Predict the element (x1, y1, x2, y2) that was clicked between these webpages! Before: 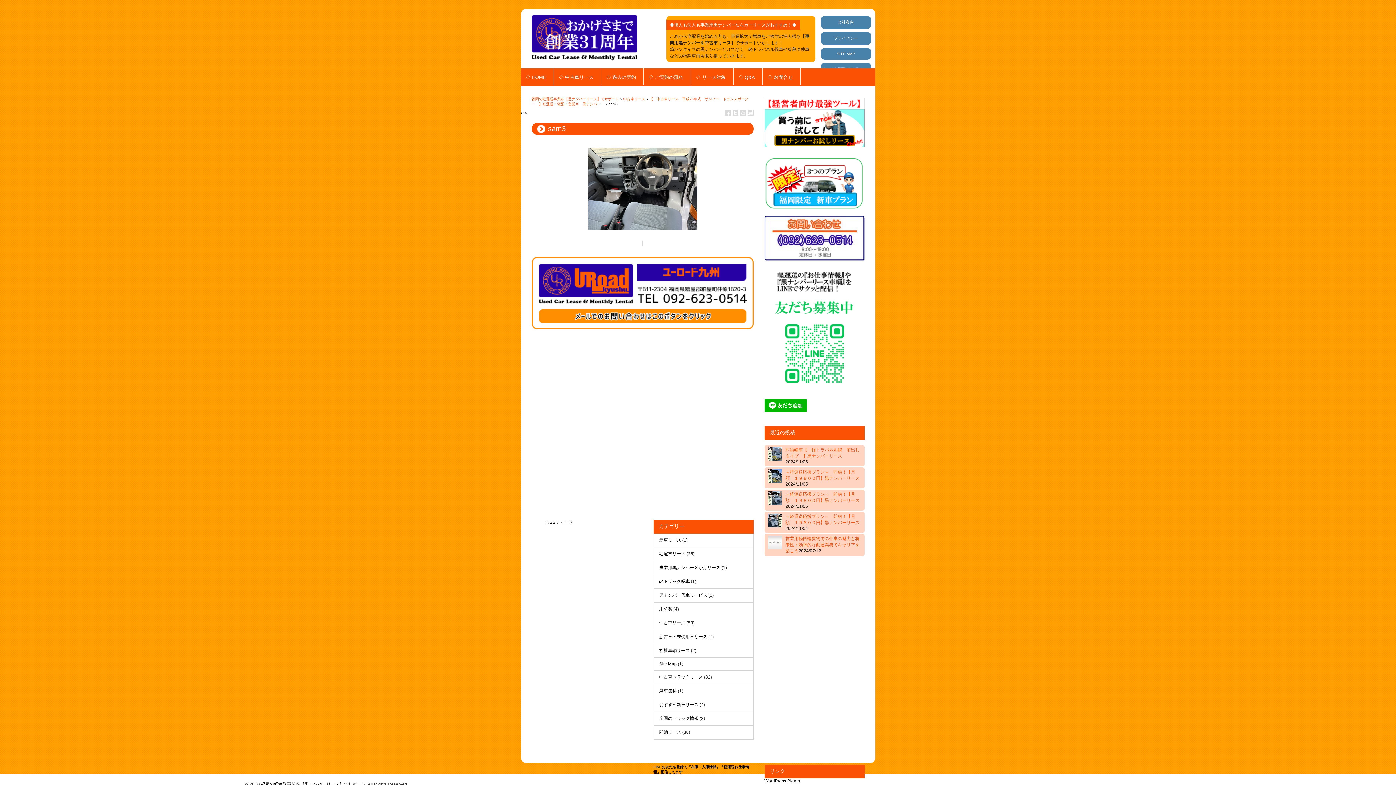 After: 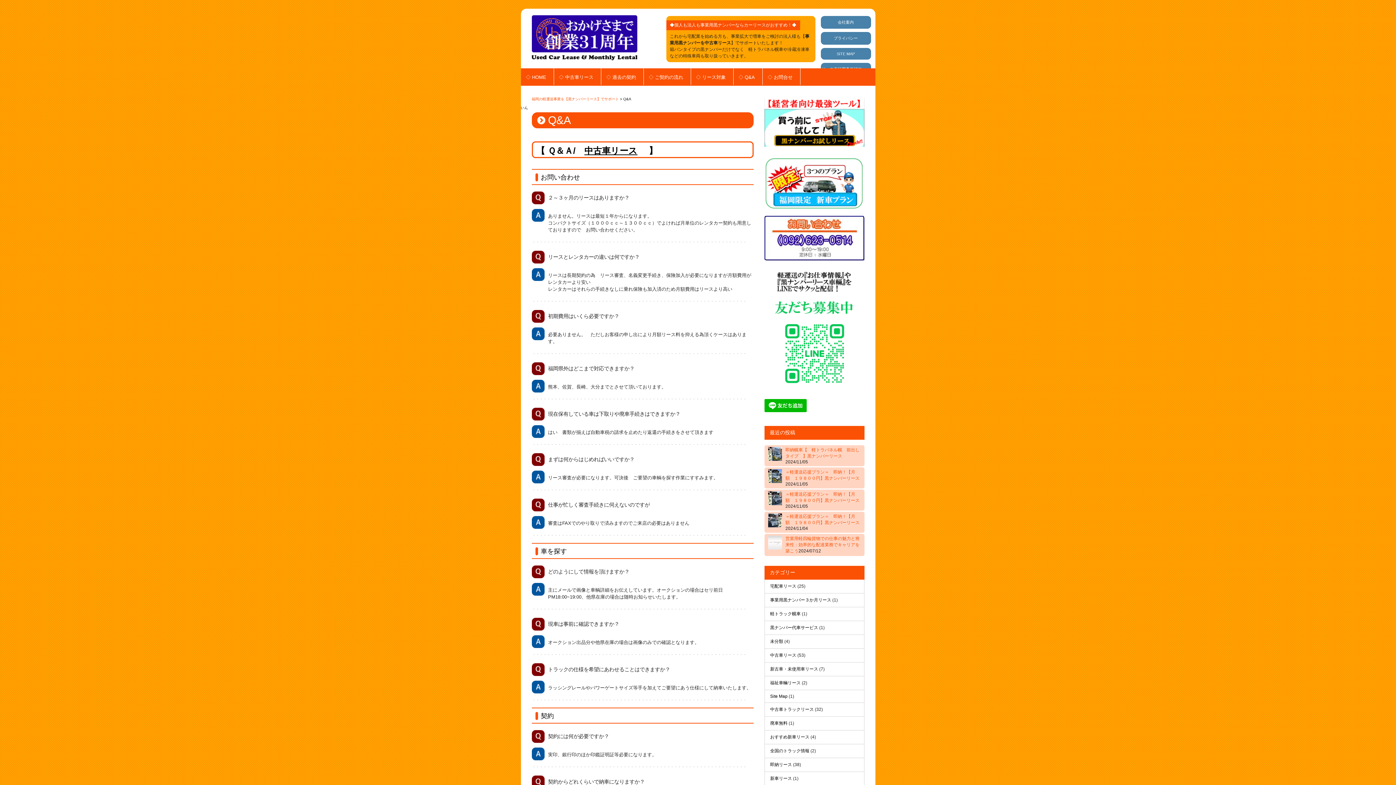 Action: bbox: (738, 68, 755, 85) label: ◇ Q&A